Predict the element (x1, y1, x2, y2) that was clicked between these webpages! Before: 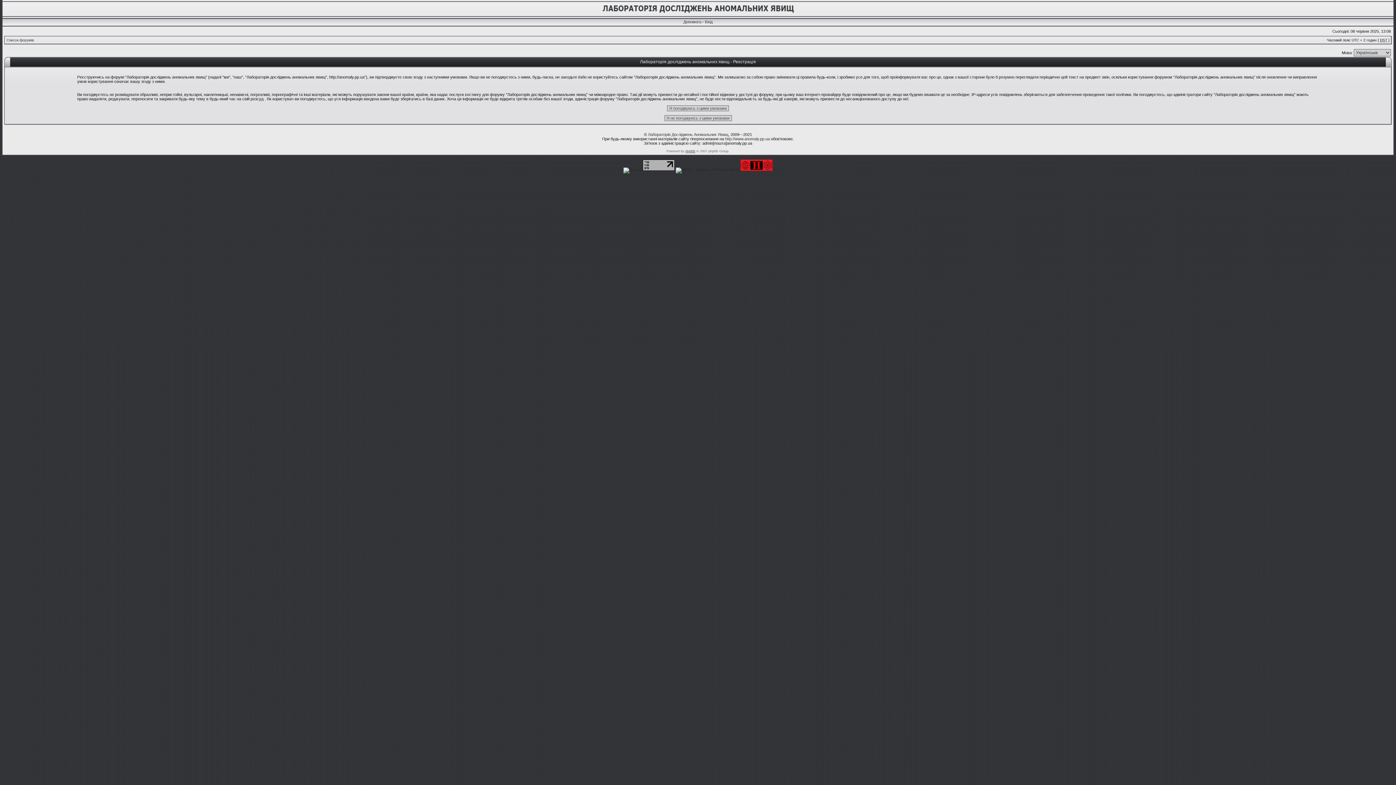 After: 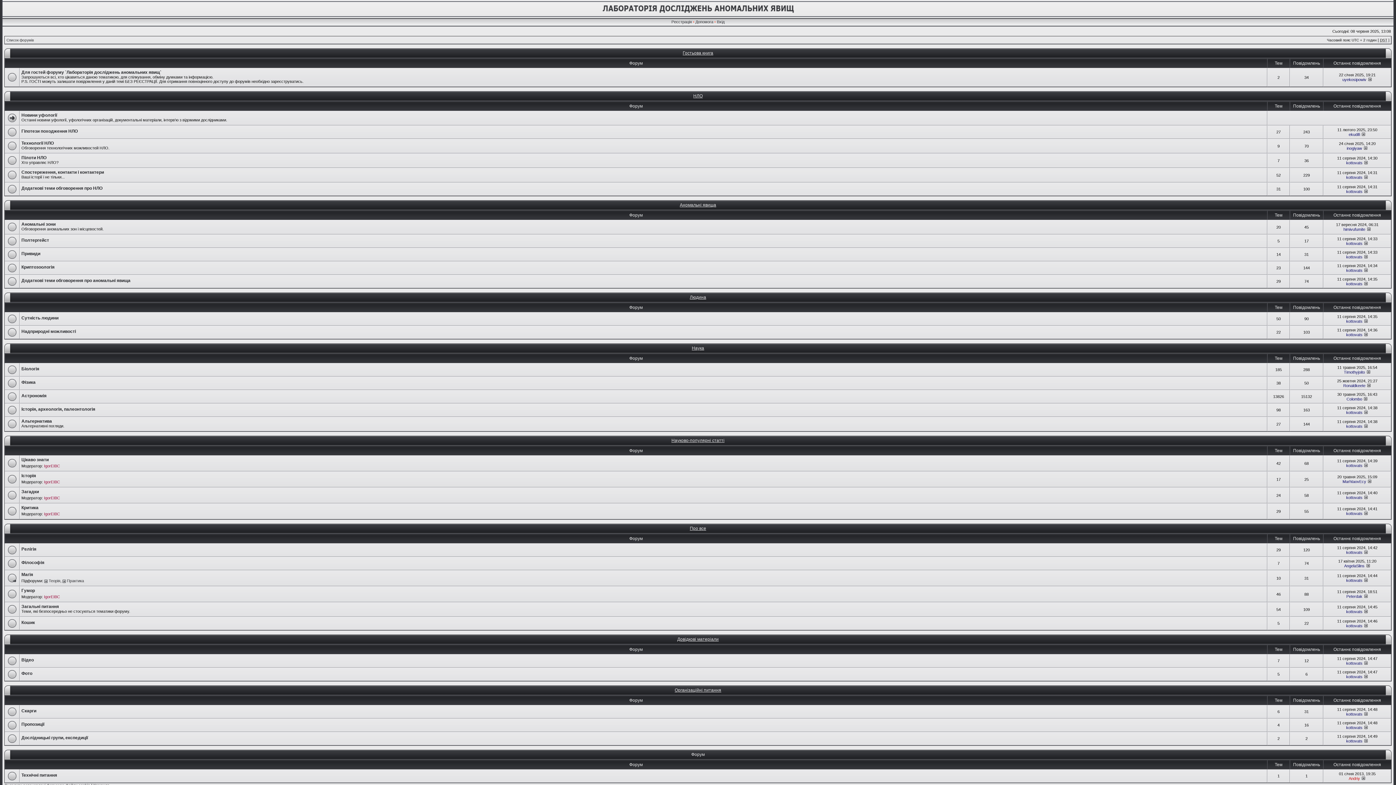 Action: bbox: (725, 136, 770, 141) label: http://www.anomaly.pp.ua